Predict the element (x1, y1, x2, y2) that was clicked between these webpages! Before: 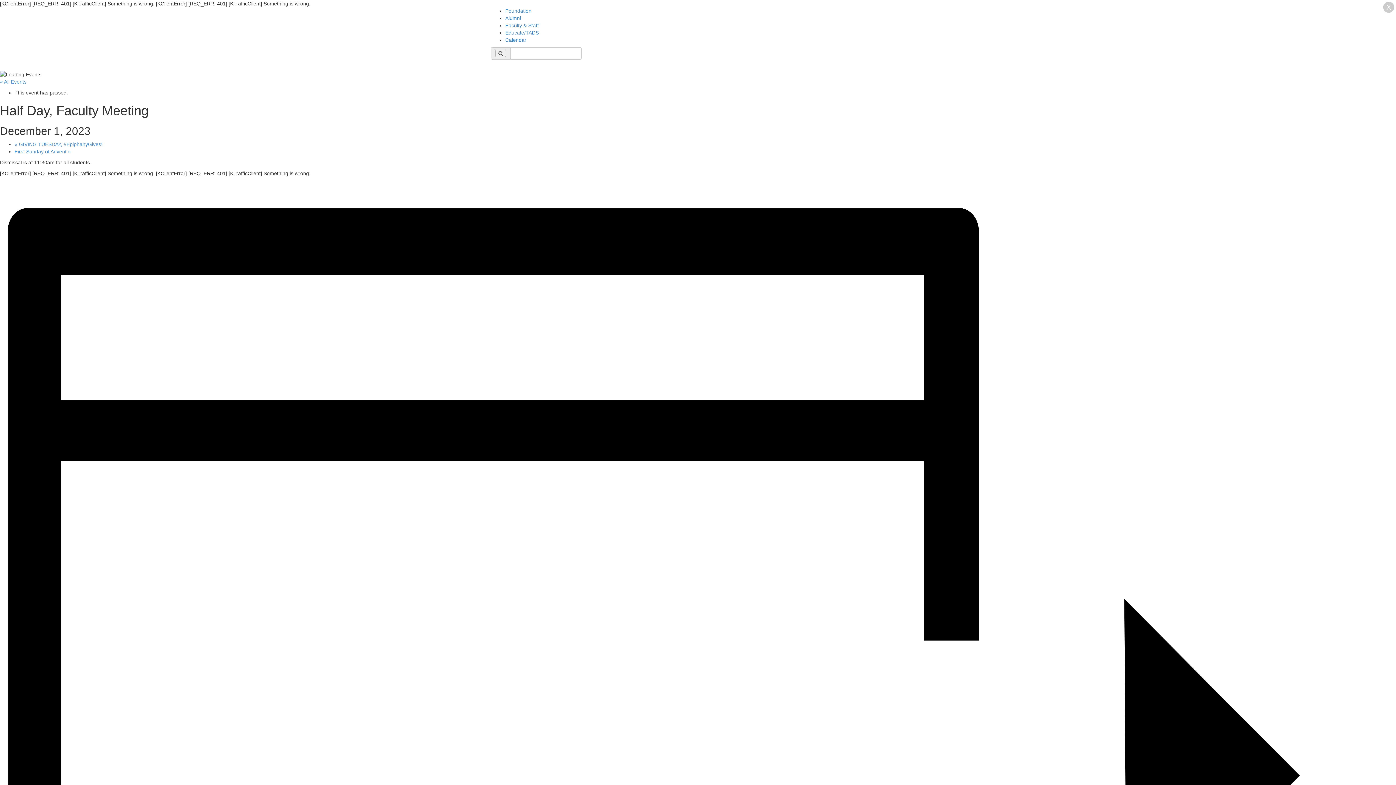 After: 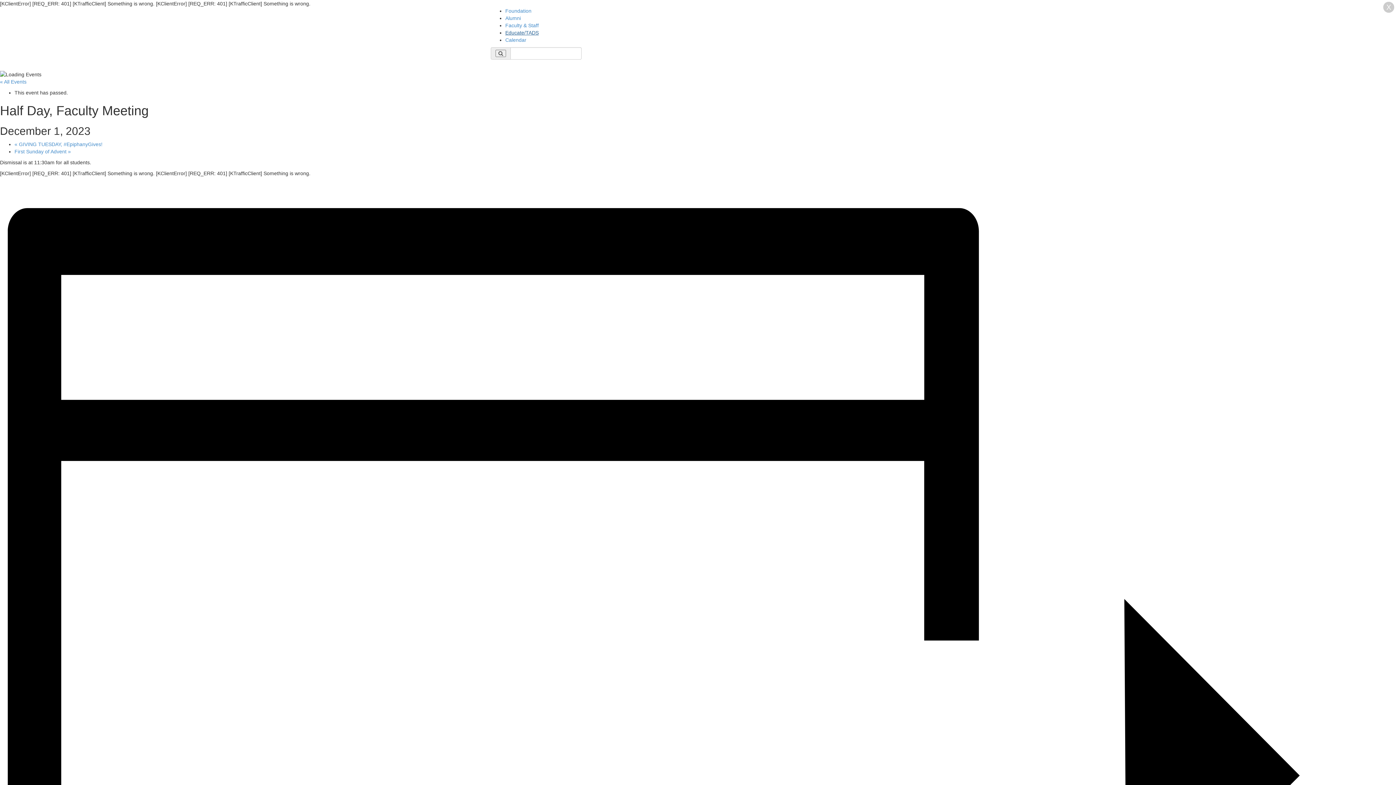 Action: bbox: (505, 29, 538, 35) label: Educate/TADS